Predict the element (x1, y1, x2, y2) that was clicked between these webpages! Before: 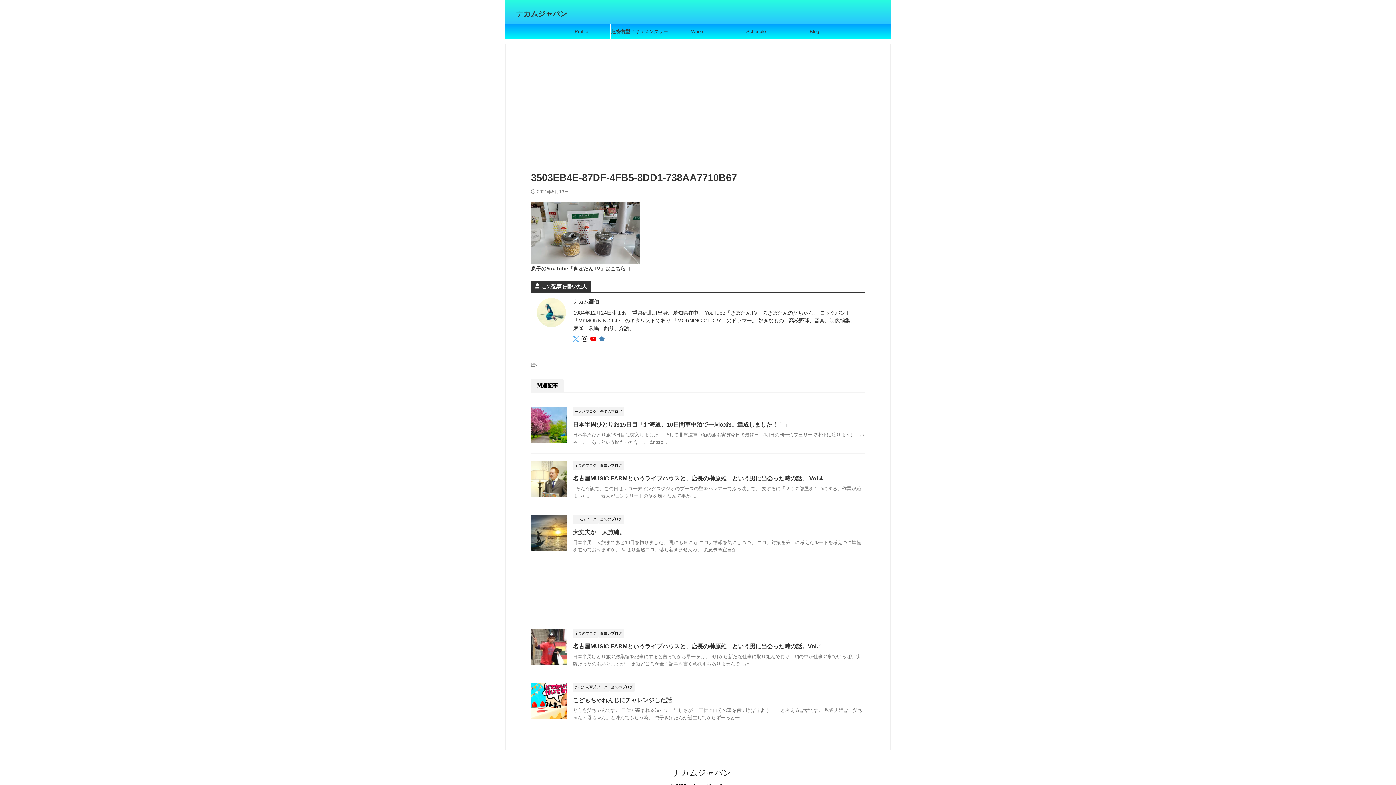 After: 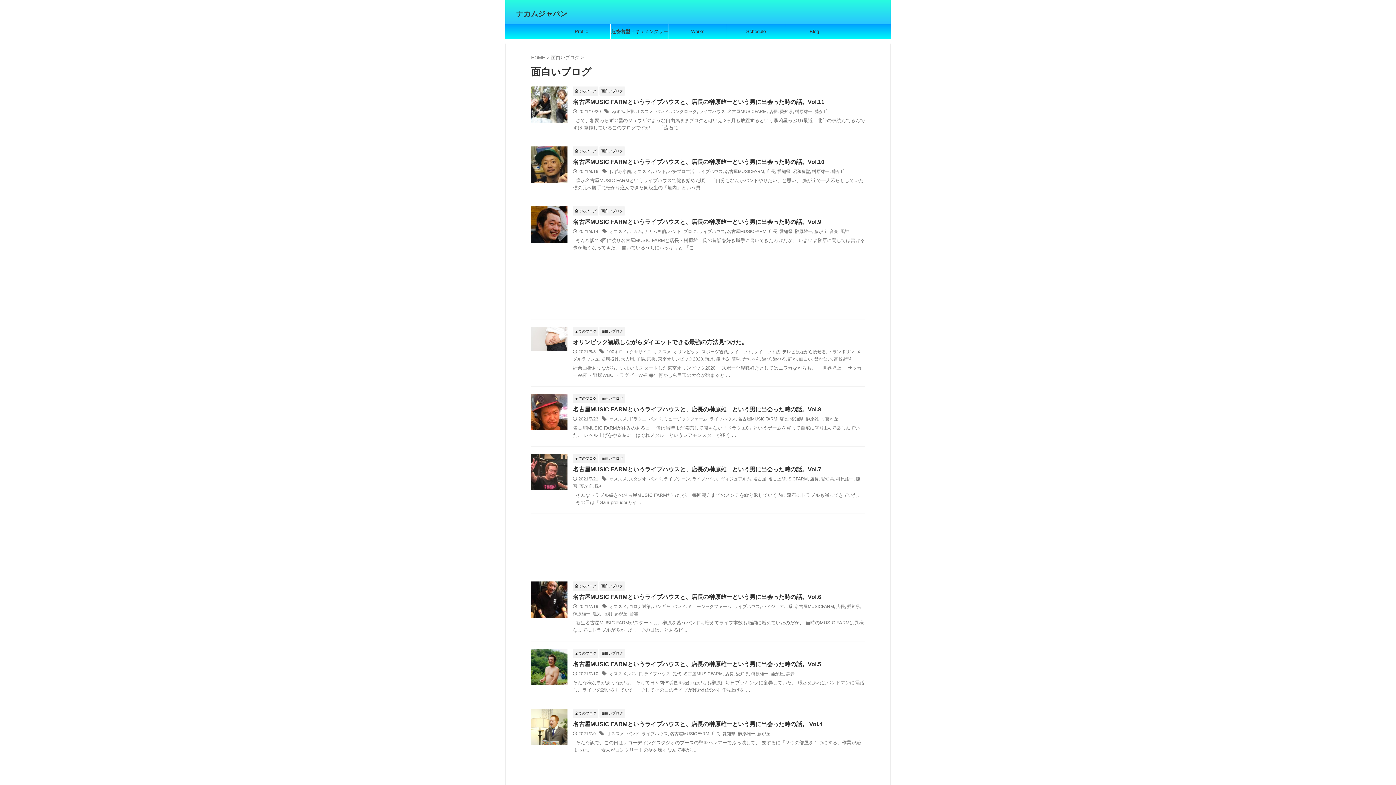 Action: bbox: (598, 629, 624, 639) label: 面白いブログ